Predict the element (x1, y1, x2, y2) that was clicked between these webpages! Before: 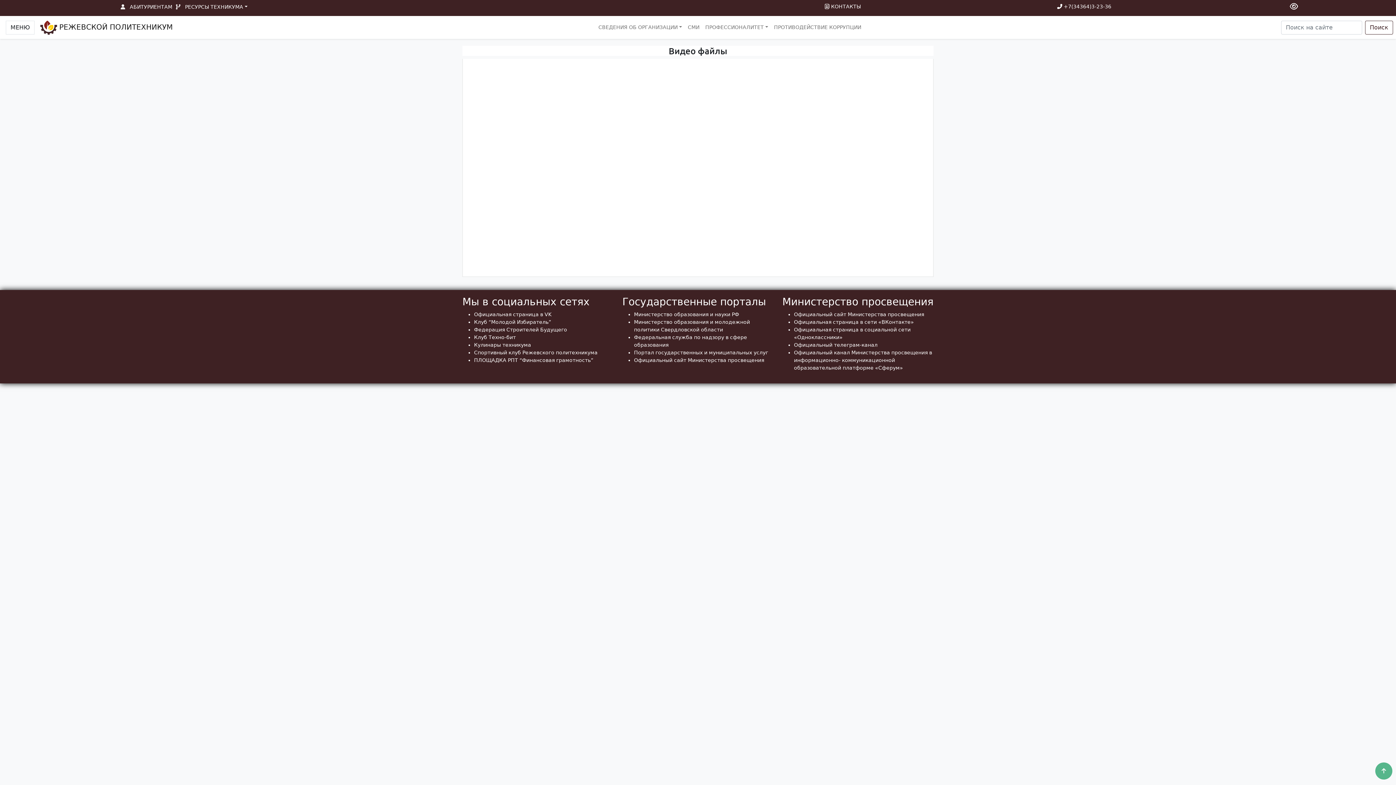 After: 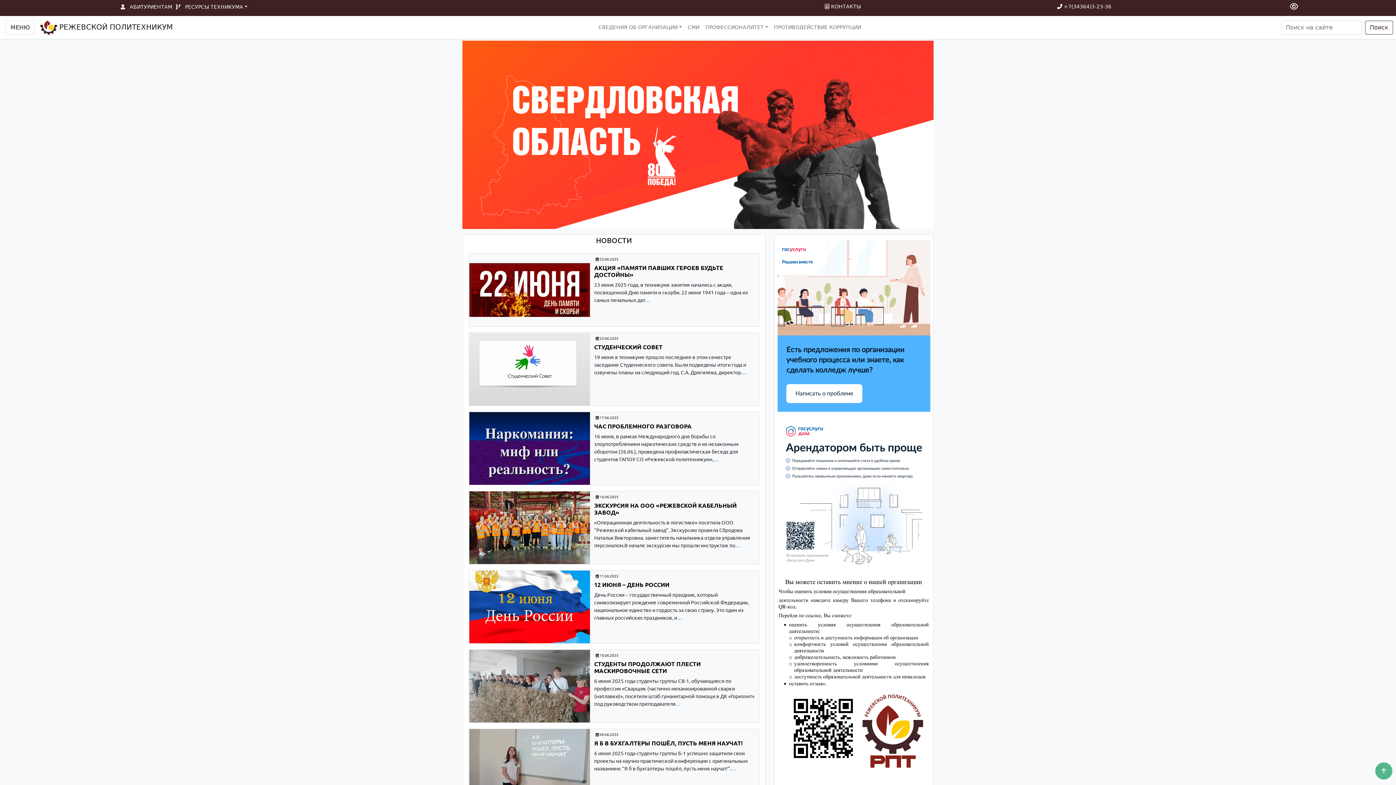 Action: bbox: (40, 18, 172, 36) label:  РЕЖЕВСКОЙ ПОЛИТЕХНИКУМ